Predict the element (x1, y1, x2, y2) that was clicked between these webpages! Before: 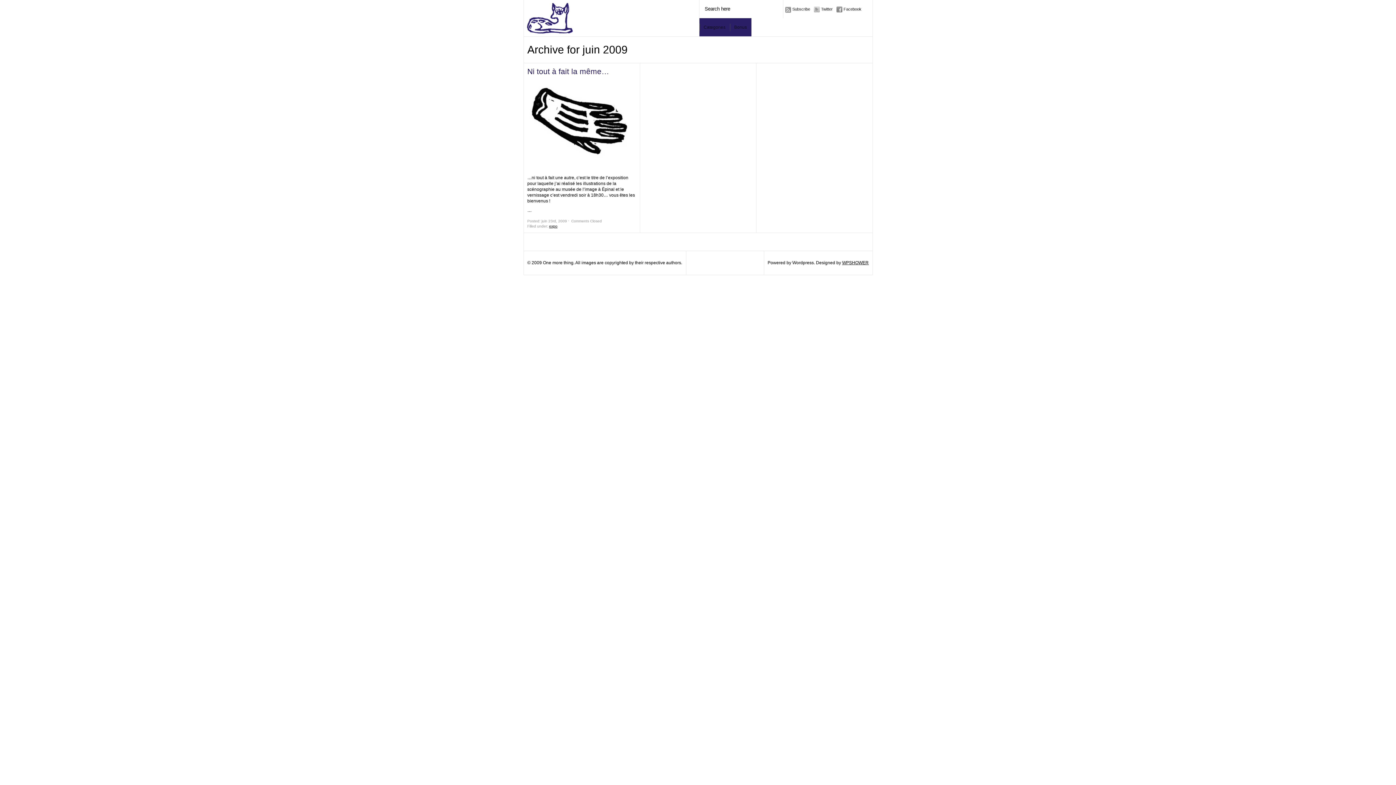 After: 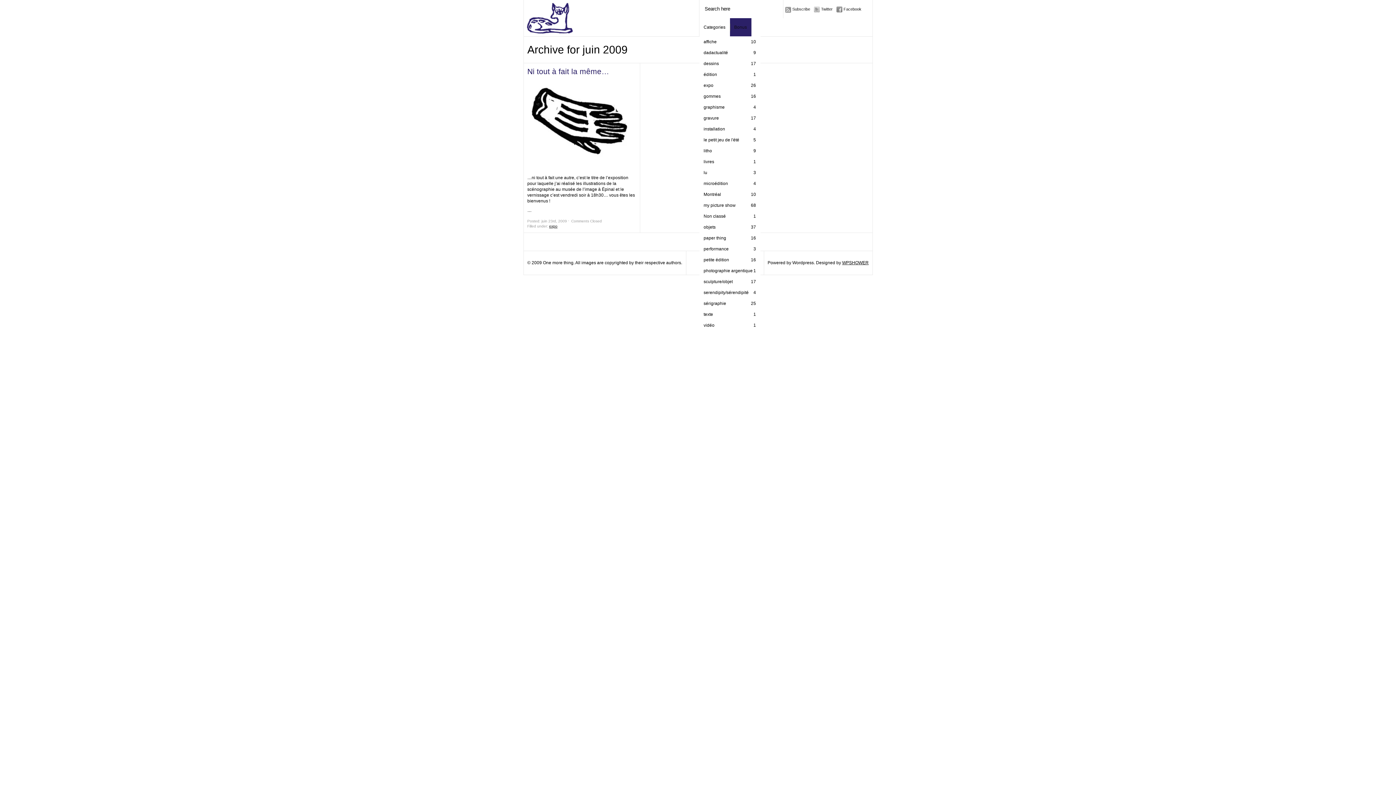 Action: bbox: (699, 18, 730, 36) label: Categories